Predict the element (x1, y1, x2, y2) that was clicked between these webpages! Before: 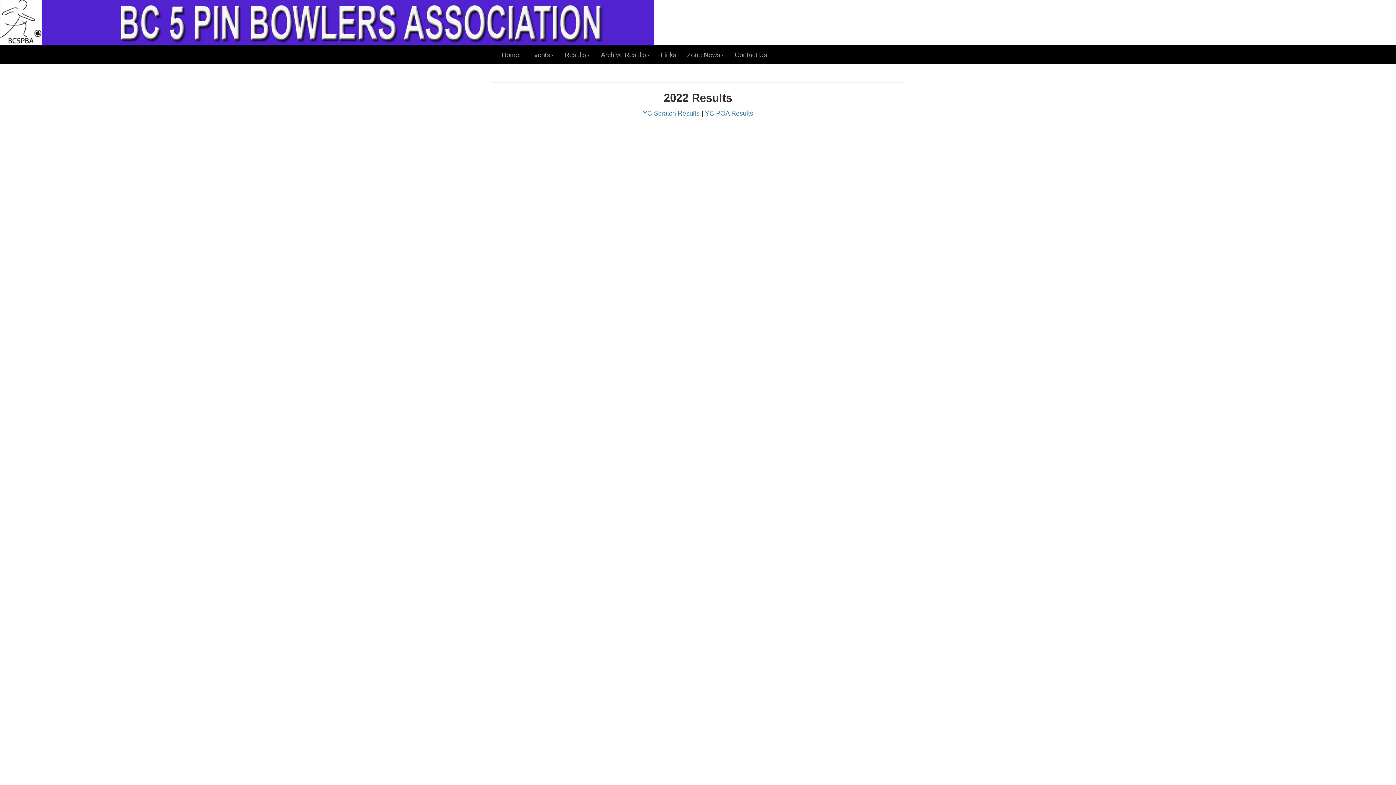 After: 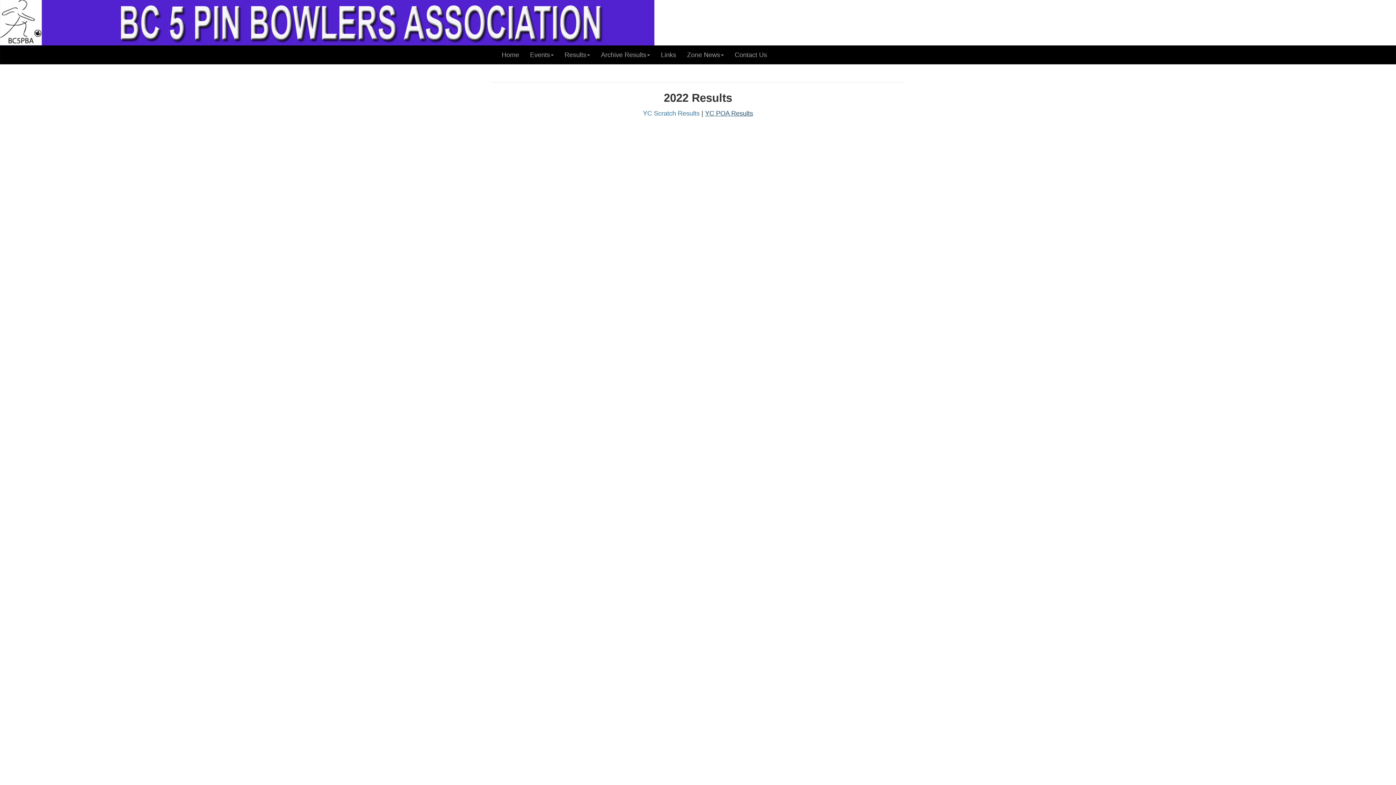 Action: bbox: (705, 109, 753, 116) label: YC POA Results